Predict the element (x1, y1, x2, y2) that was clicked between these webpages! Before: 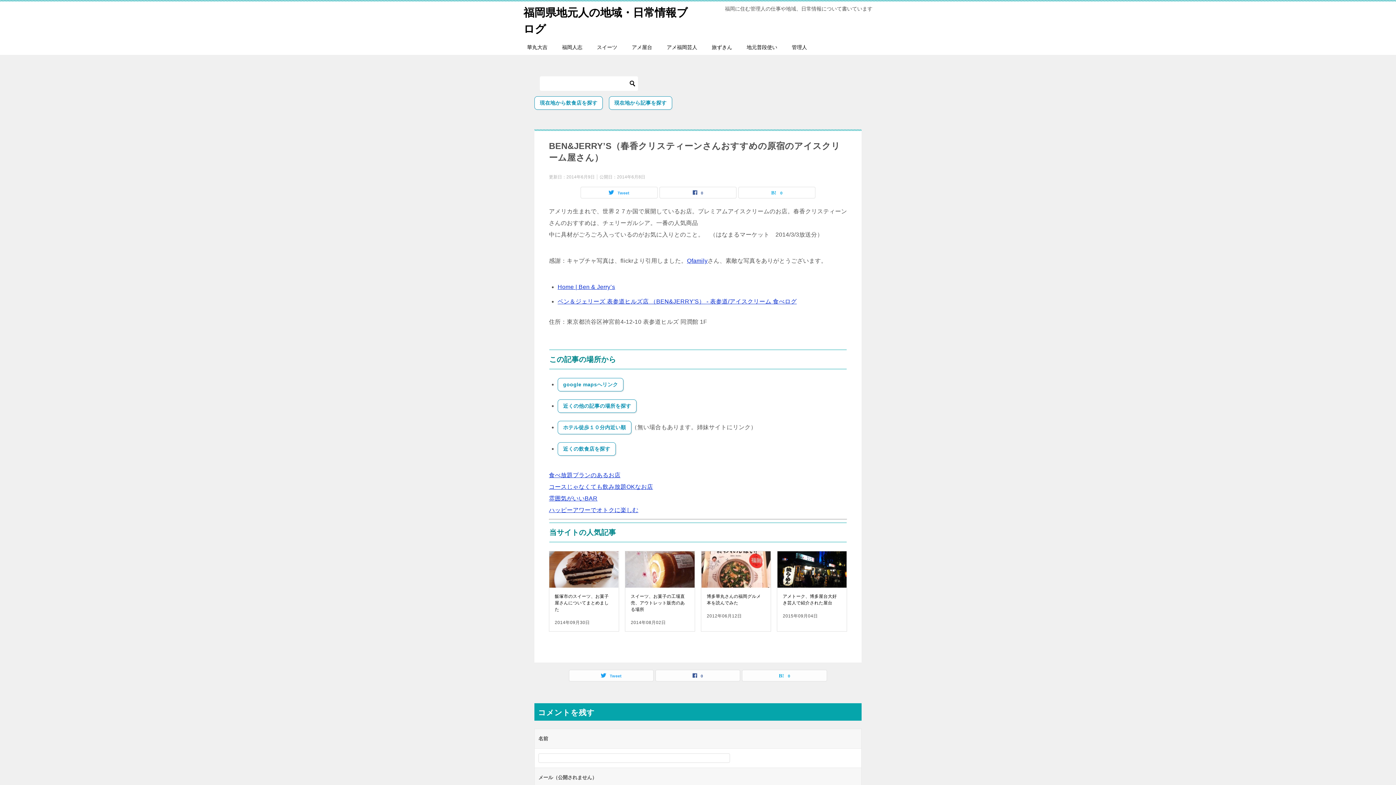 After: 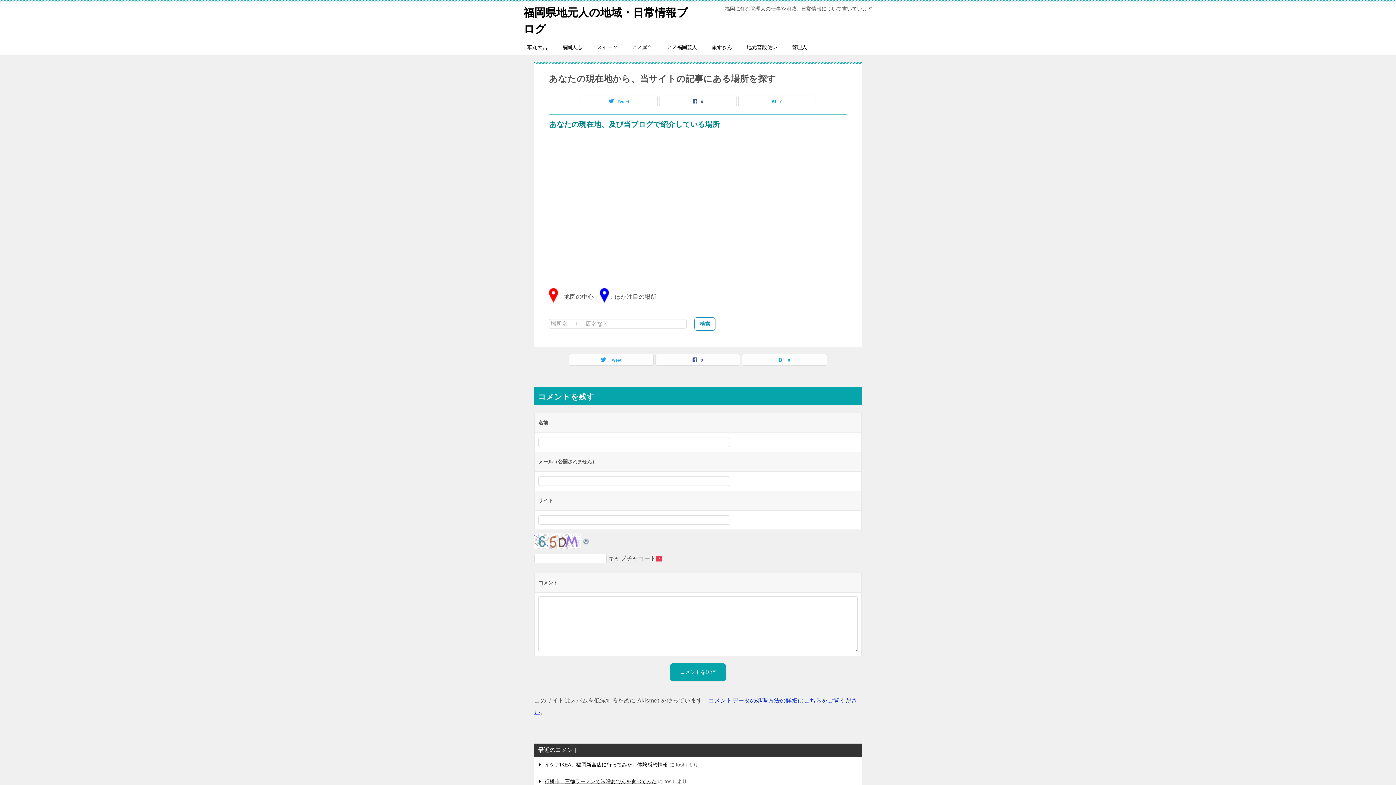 Action: label: 現在地から記事を探す bbox: (609, 96, 672, 109)